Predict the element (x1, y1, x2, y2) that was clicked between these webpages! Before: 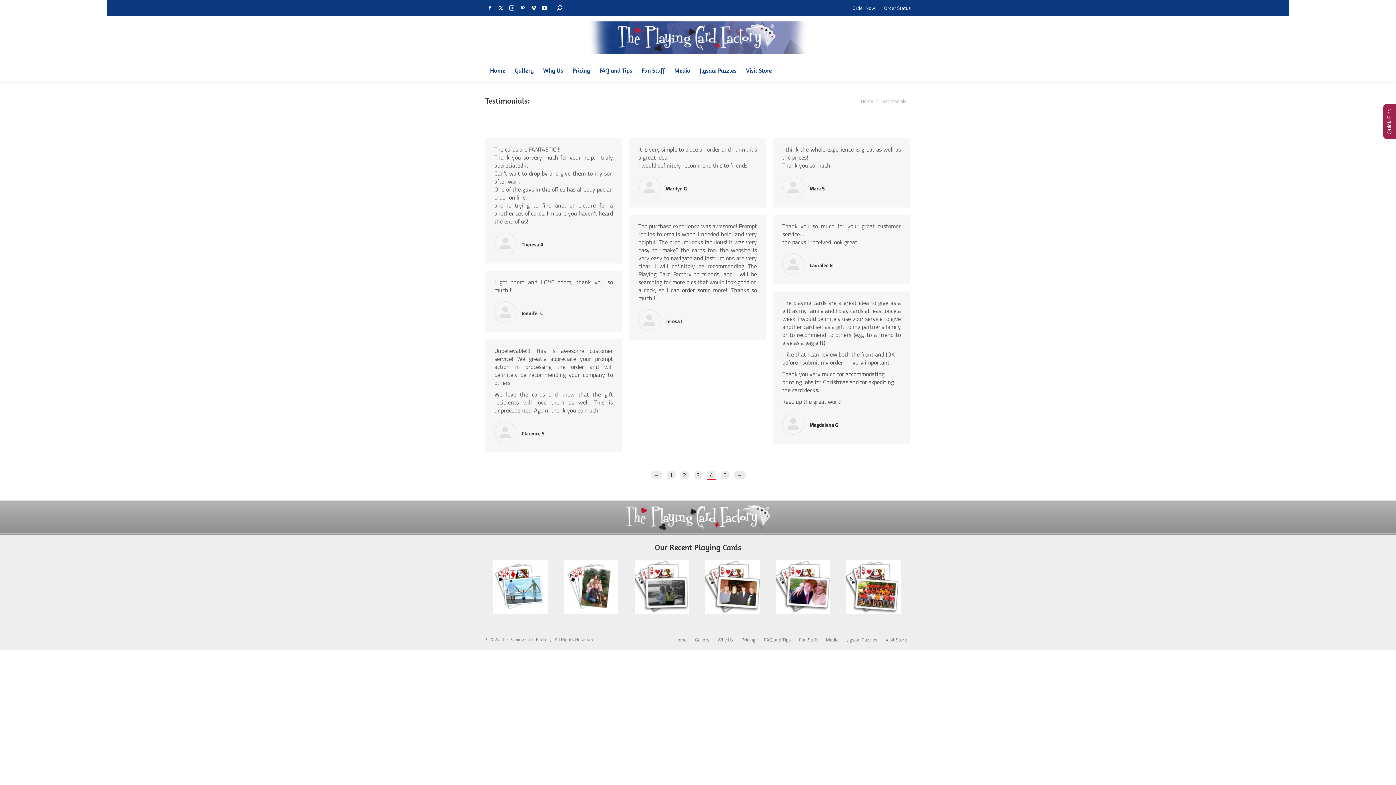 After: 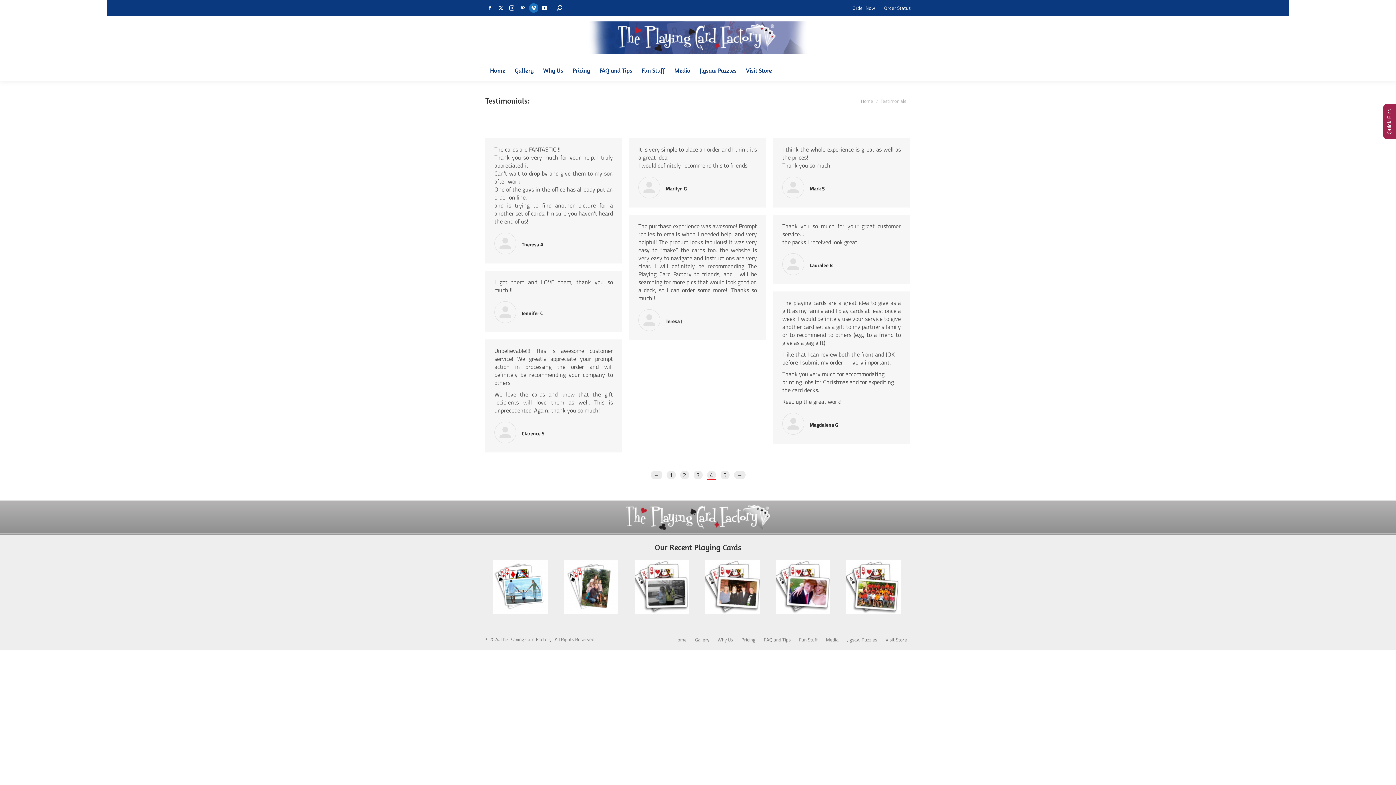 Action: label: Vimeo page opens in new window bbox: (529, 3, 538, 12)